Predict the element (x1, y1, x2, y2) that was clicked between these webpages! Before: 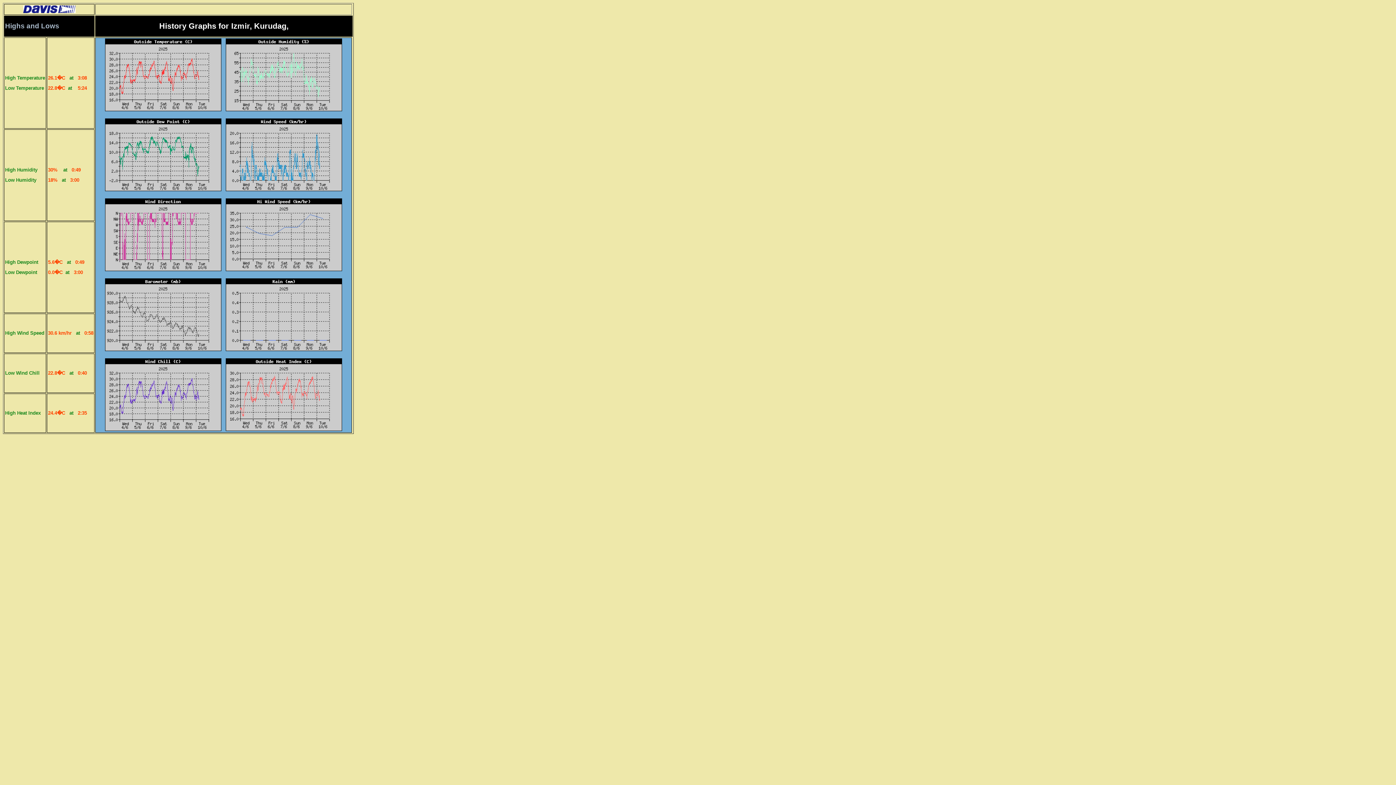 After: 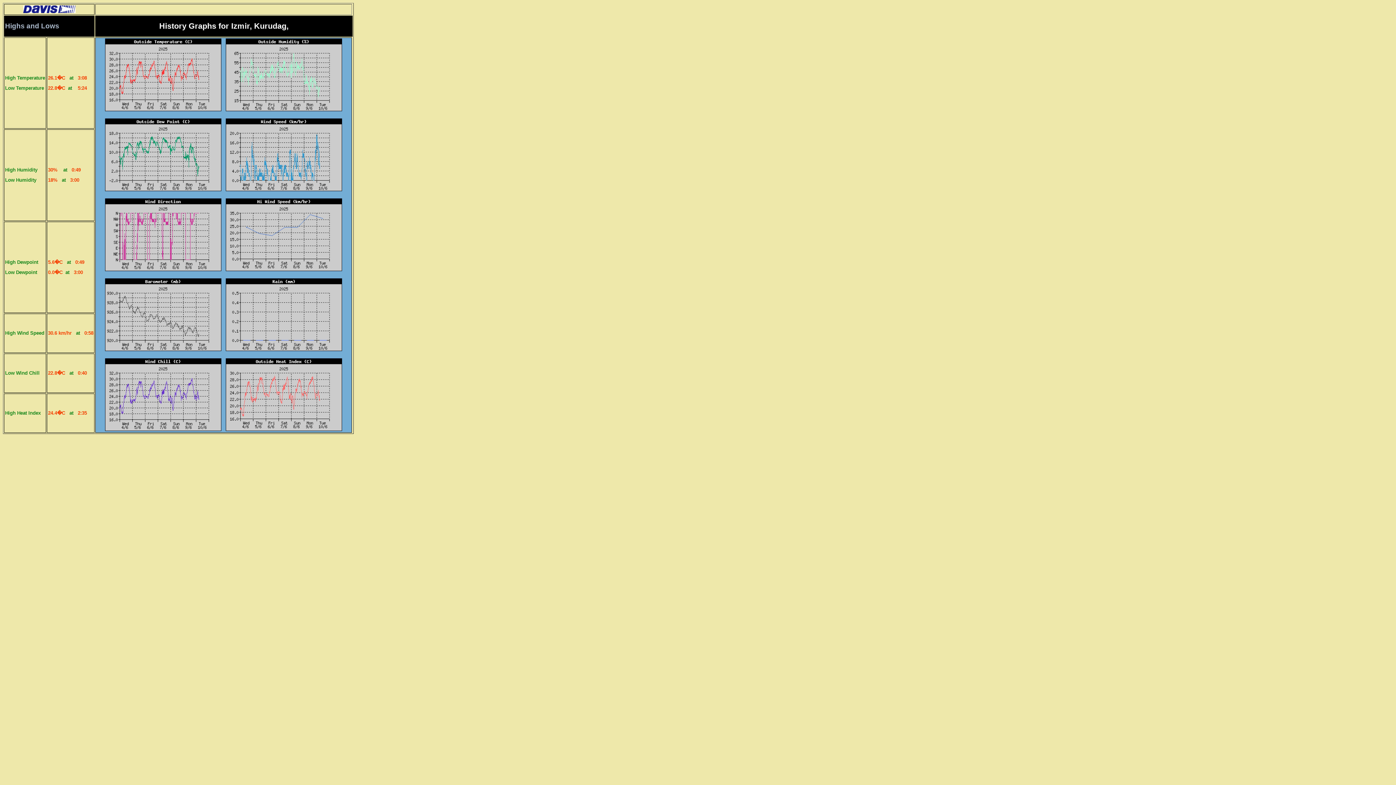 Action: bbox: (23, 8, 75, 14)